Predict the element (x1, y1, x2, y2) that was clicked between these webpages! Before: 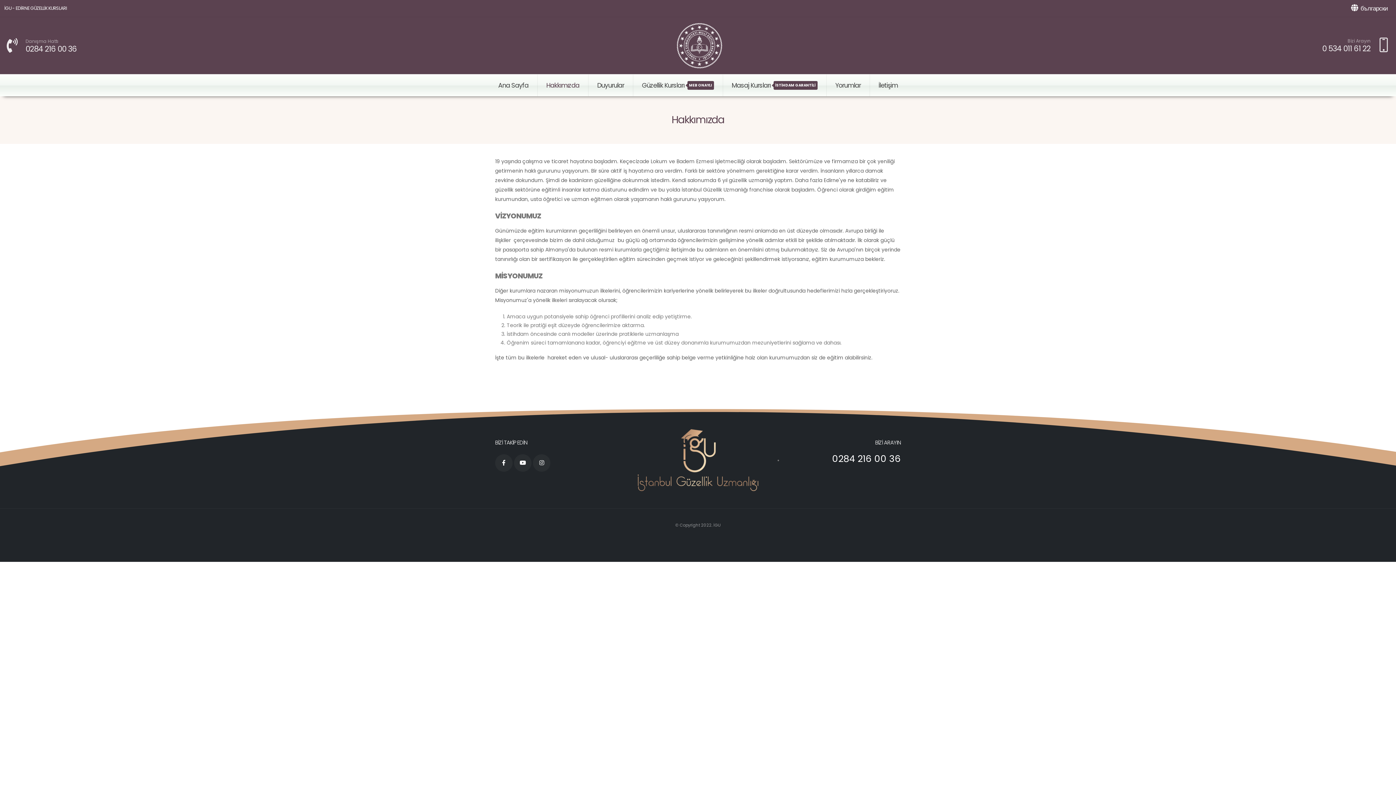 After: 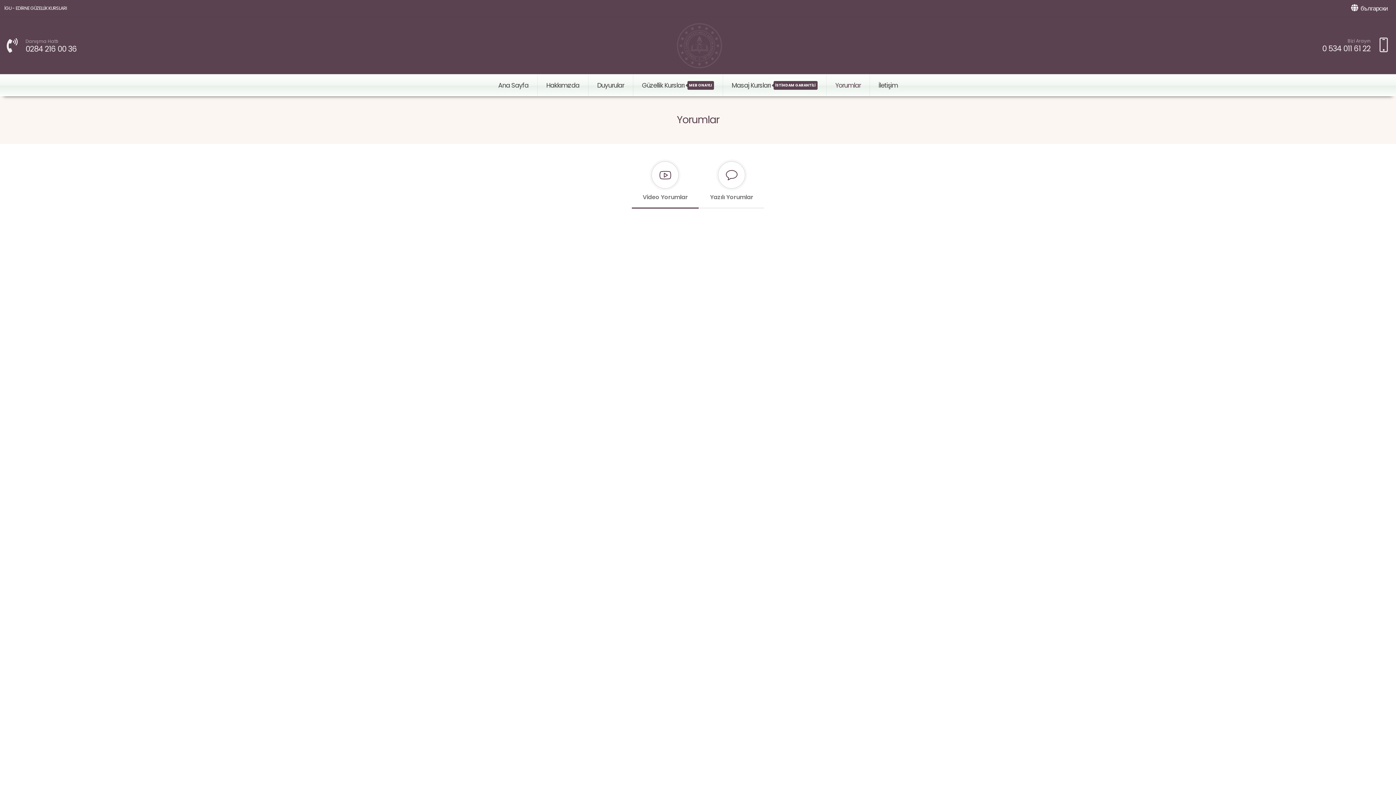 Action: bbox: (826, 74, 870, 96) label: Yorumlar